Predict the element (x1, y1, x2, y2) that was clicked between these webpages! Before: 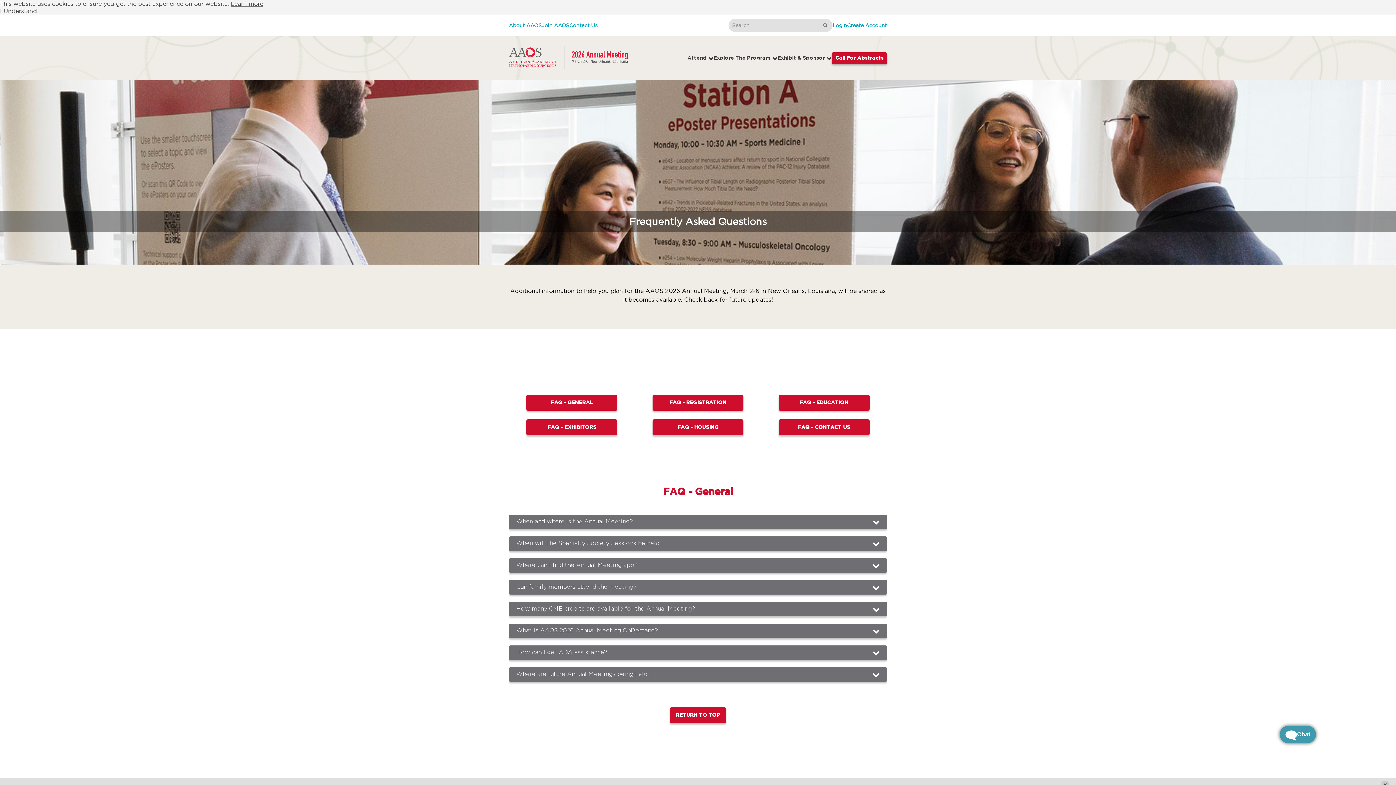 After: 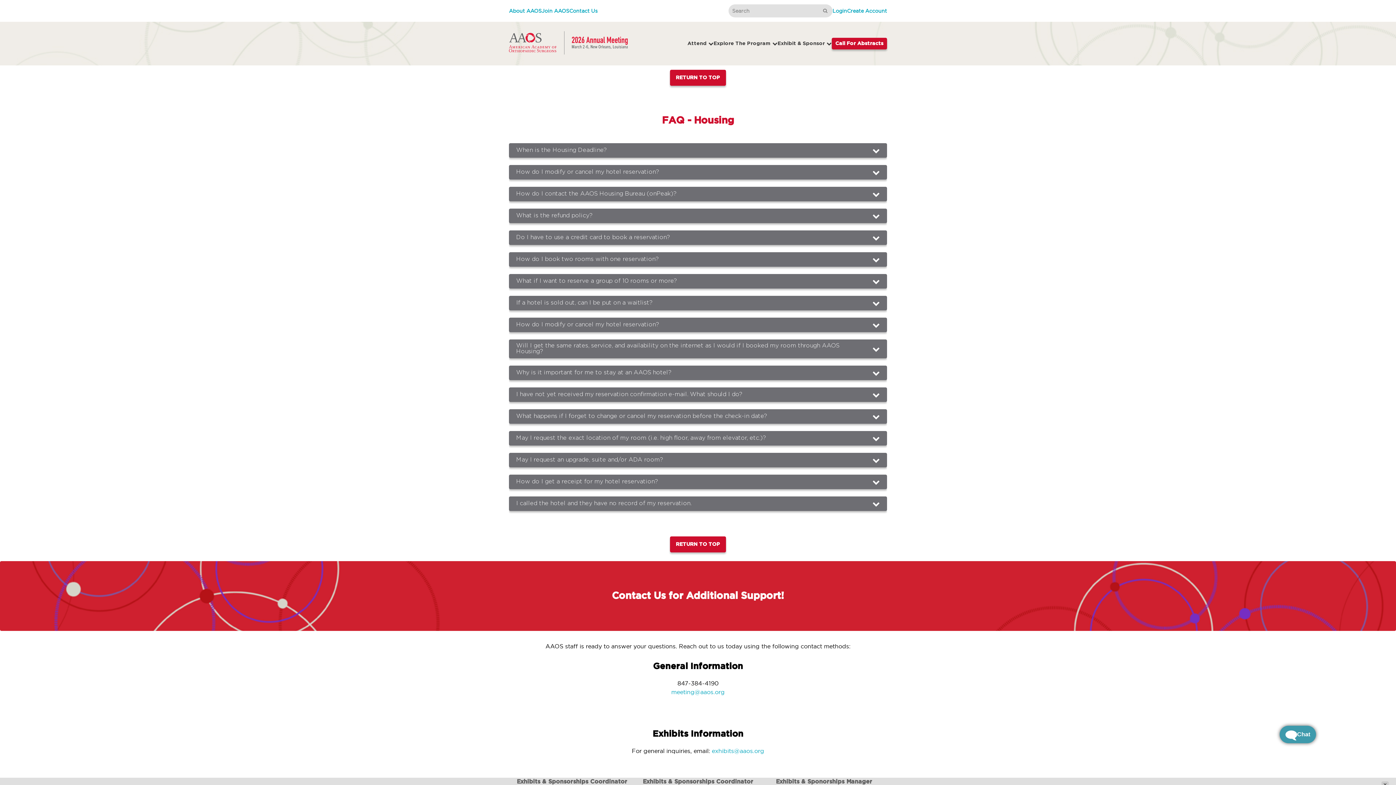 Action: label: FAQ - HOUSING bbox: (652, 419, 743, 435)